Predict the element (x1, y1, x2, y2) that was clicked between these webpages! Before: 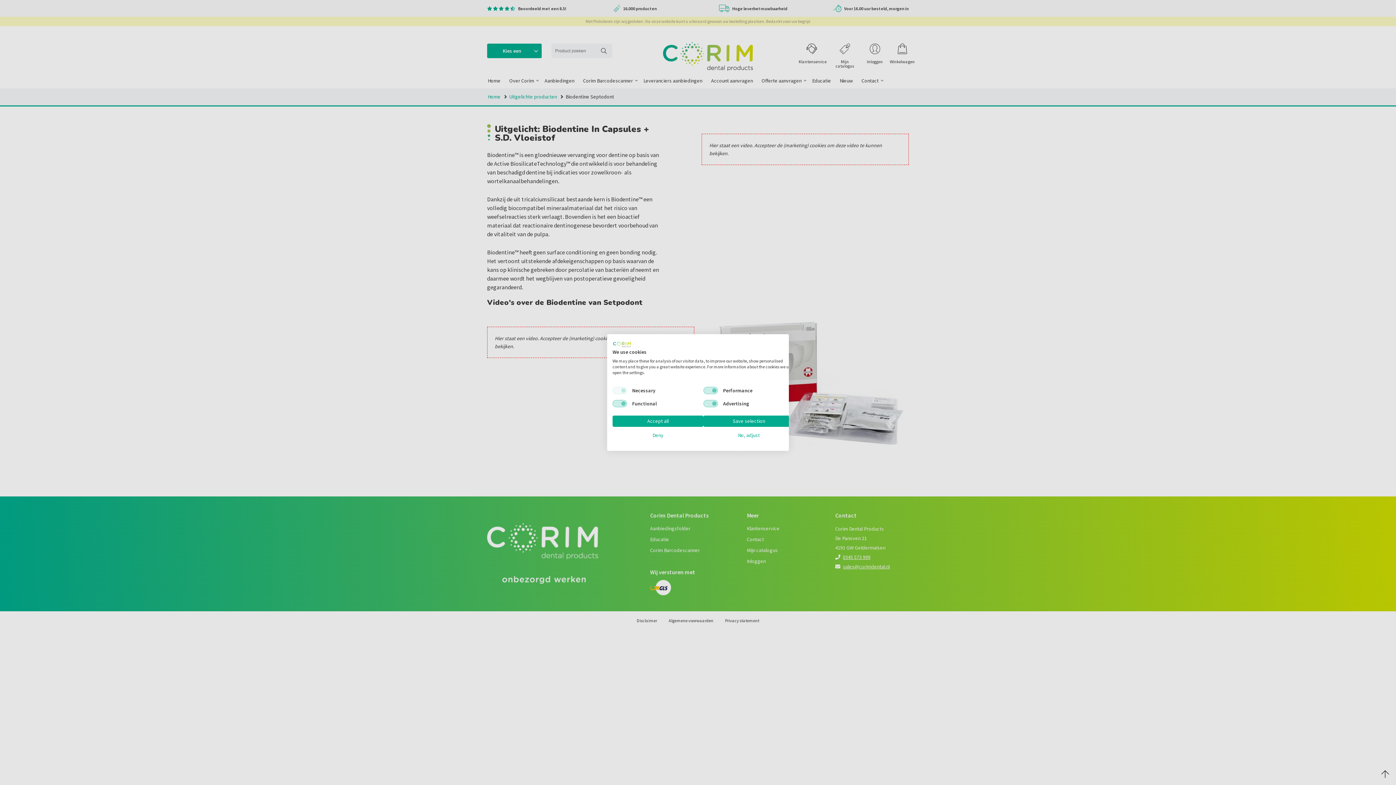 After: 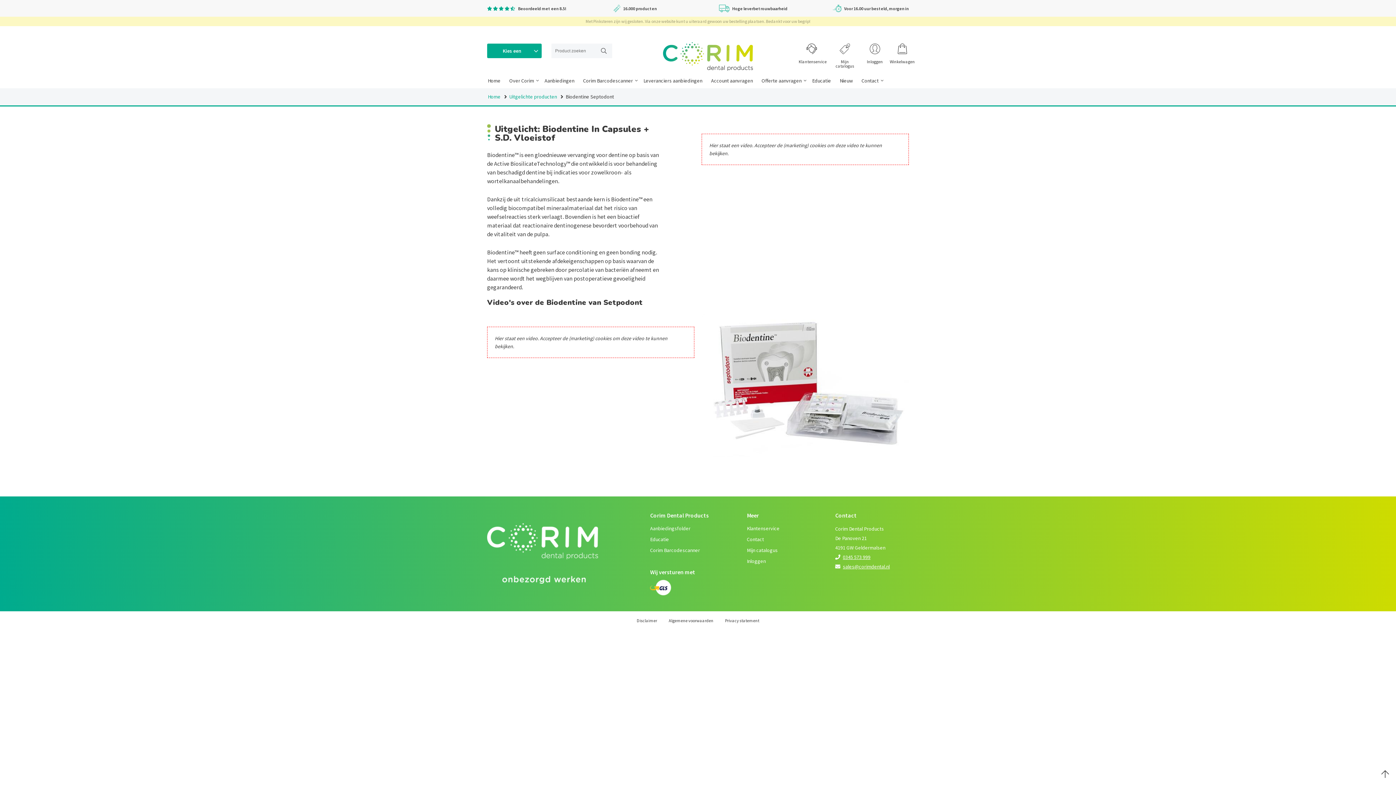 Action: bbox: (612, 415, 703, 427) label: Accept all cookies